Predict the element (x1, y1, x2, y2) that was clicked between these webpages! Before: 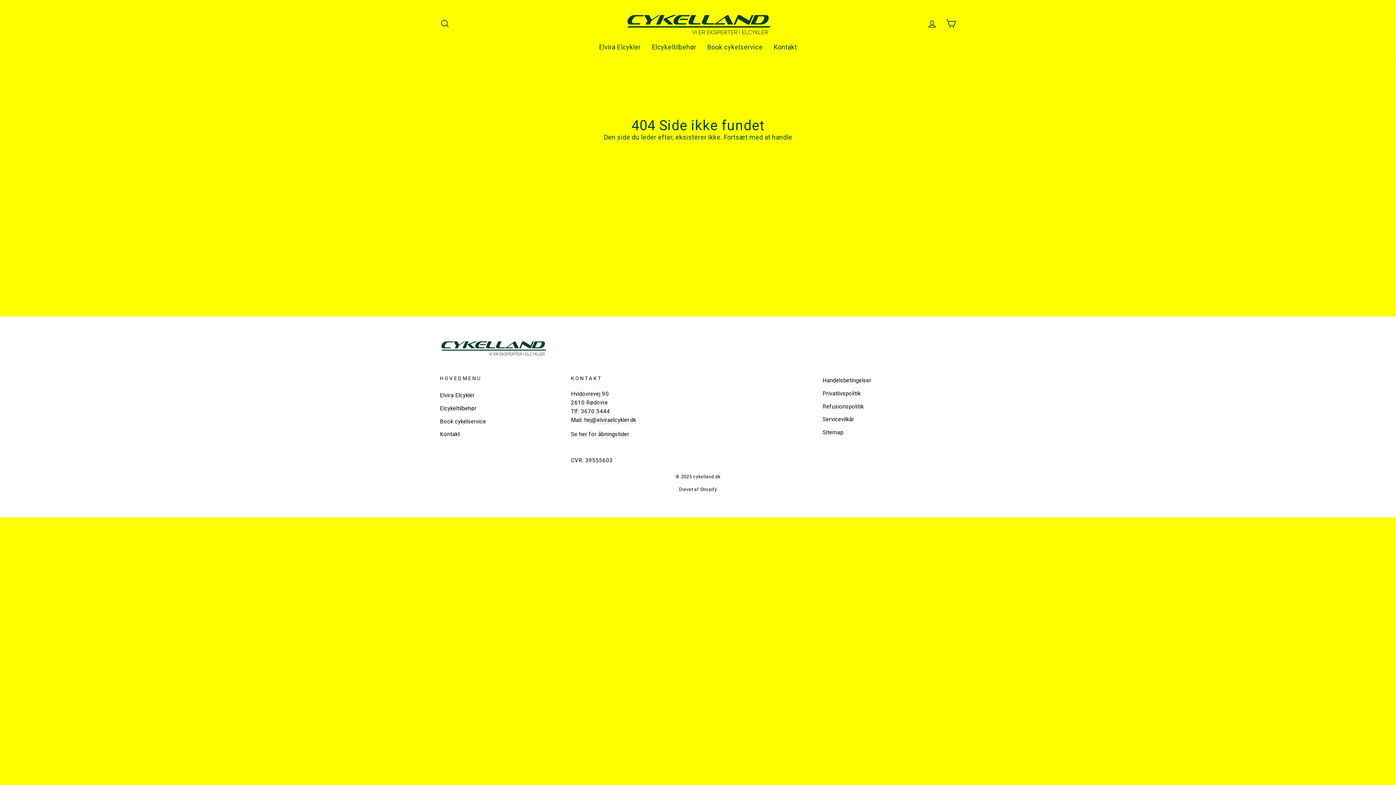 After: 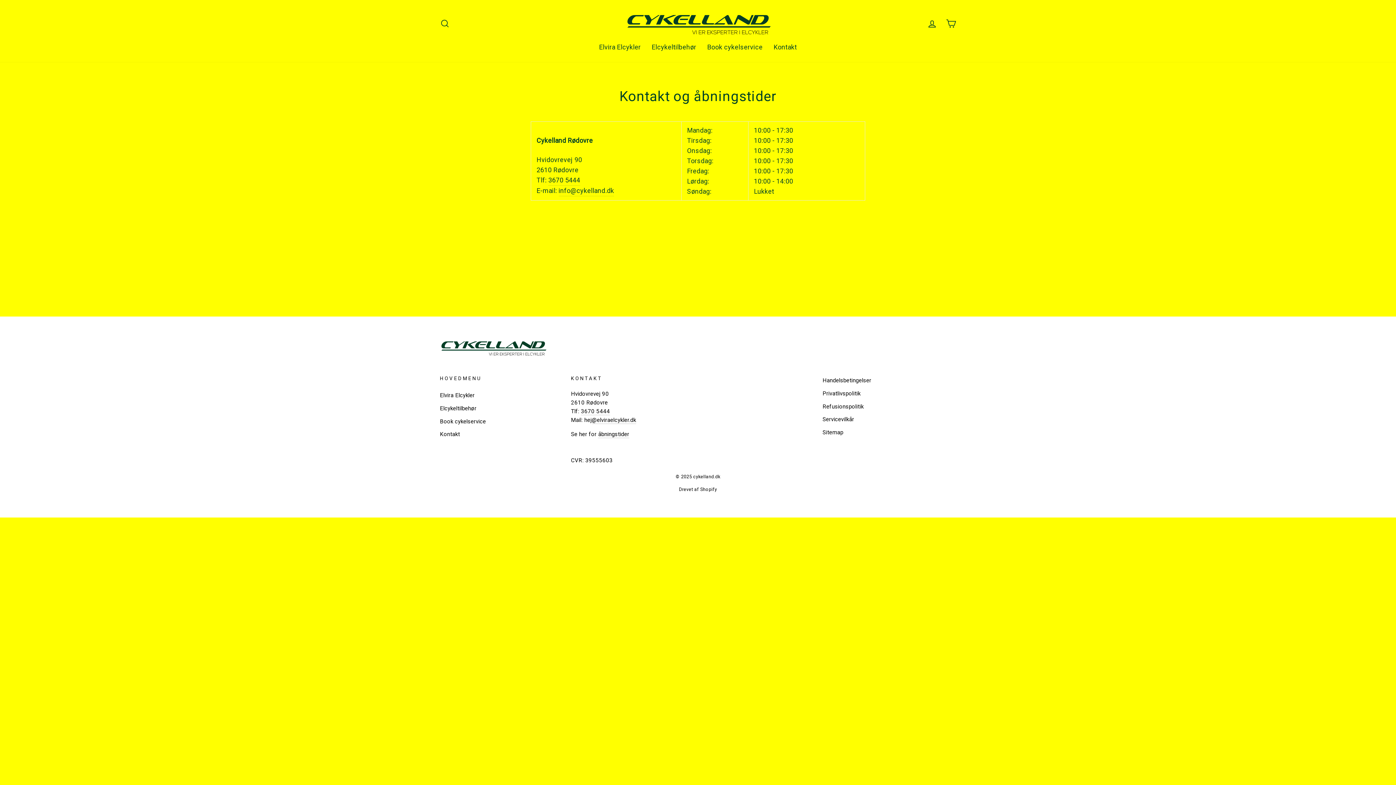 Action: bbox: (440, 428, 460, 440) label: Kontakt